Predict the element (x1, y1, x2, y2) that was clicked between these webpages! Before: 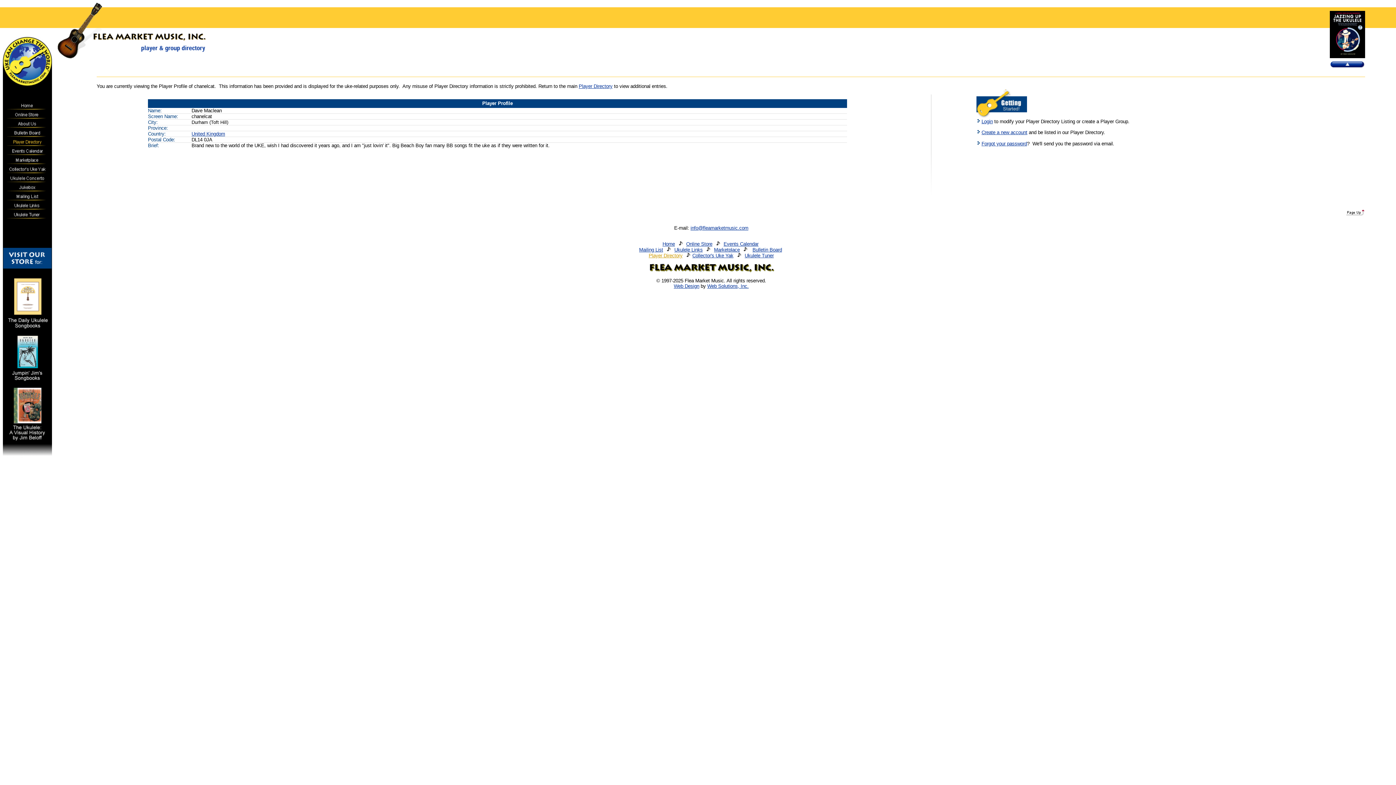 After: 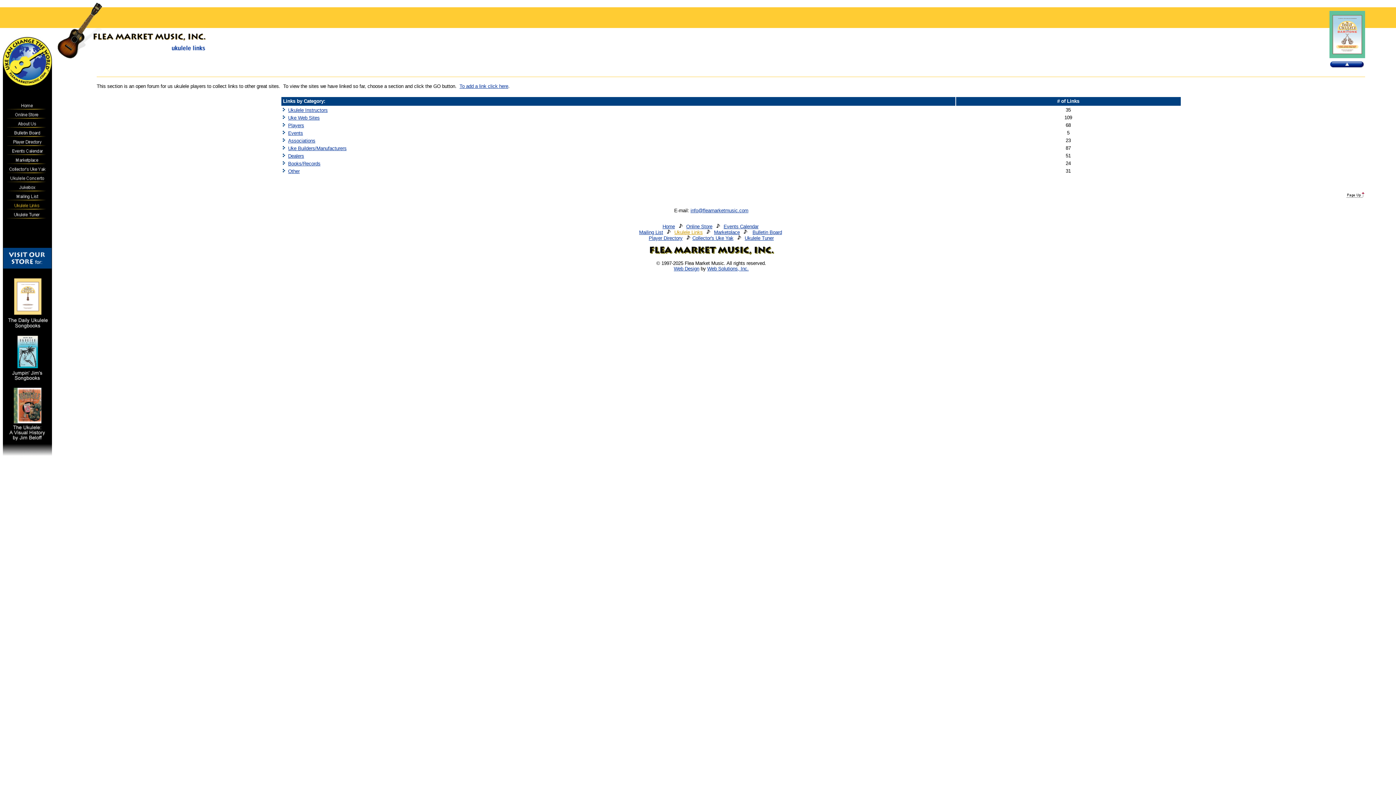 Action: bbox: (674, 247, 702, 252) label: Ukulele Links